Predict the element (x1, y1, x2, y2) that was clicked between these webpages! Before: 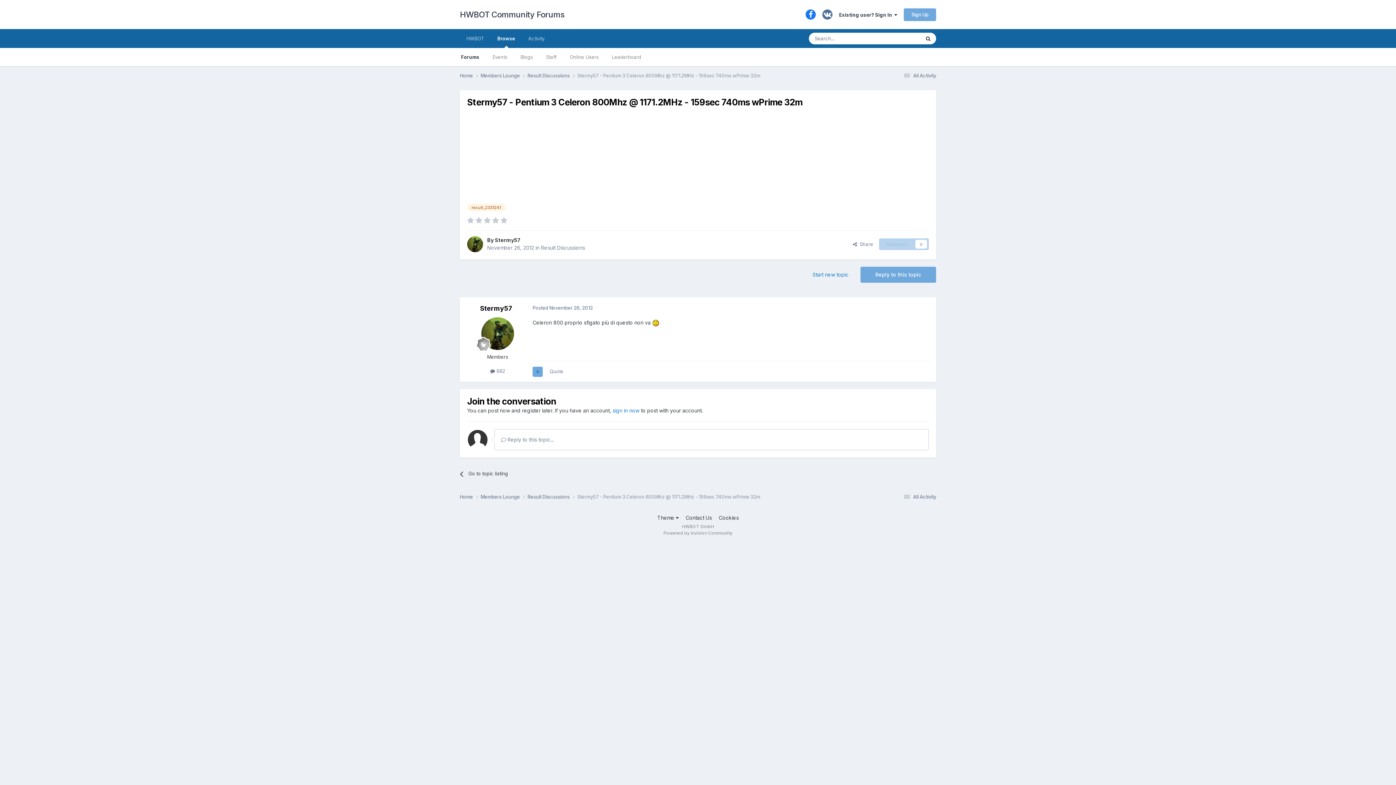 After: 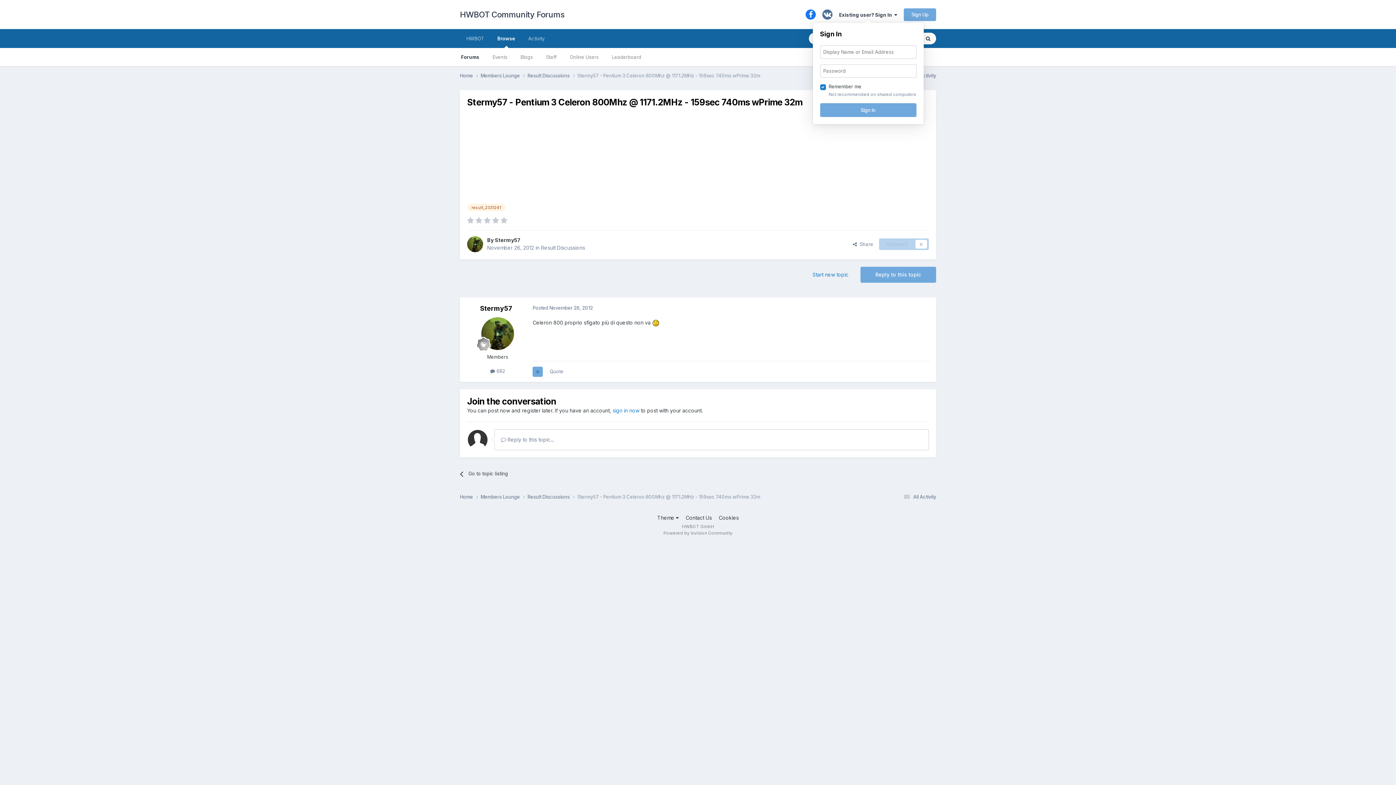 Action: label: Existing user? Sign In   bbox: (839, 11, 897, 17)